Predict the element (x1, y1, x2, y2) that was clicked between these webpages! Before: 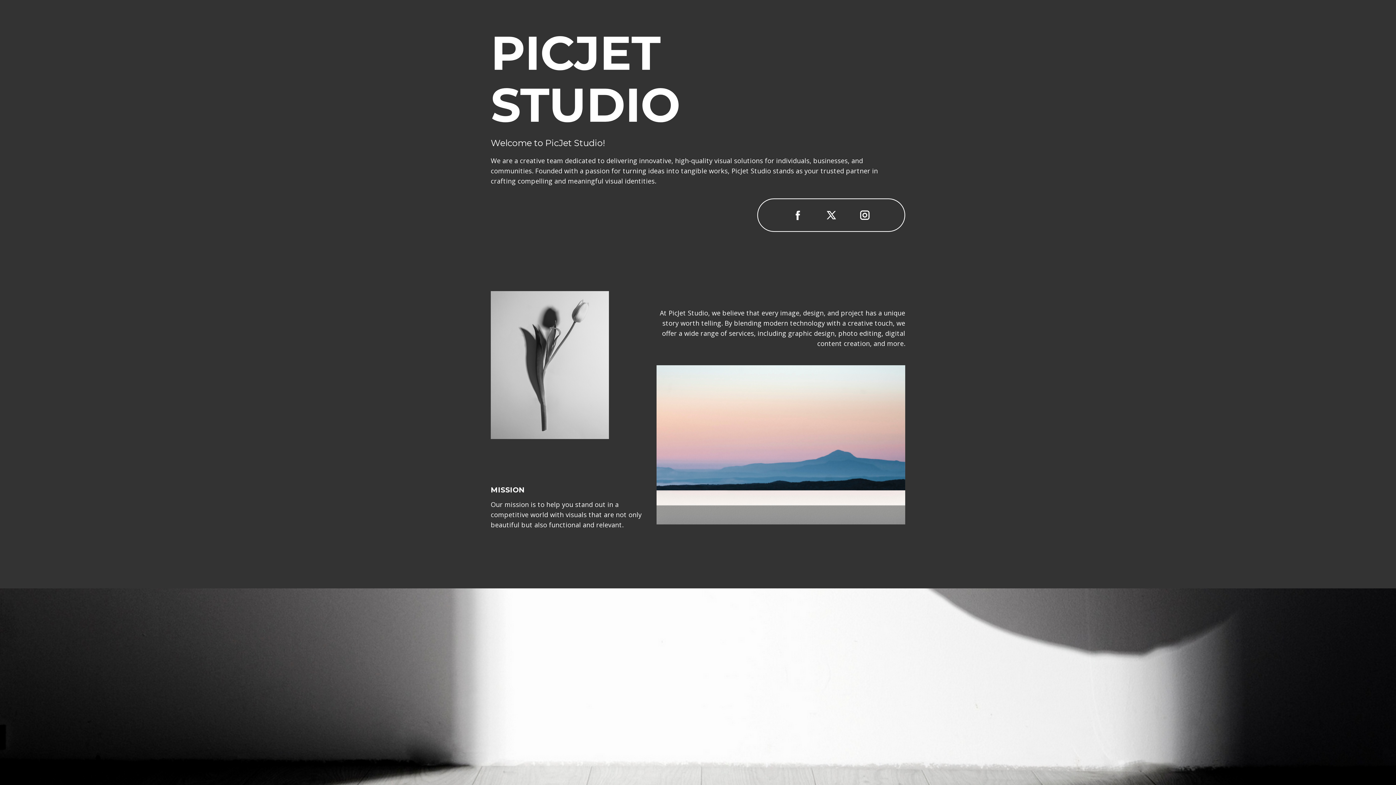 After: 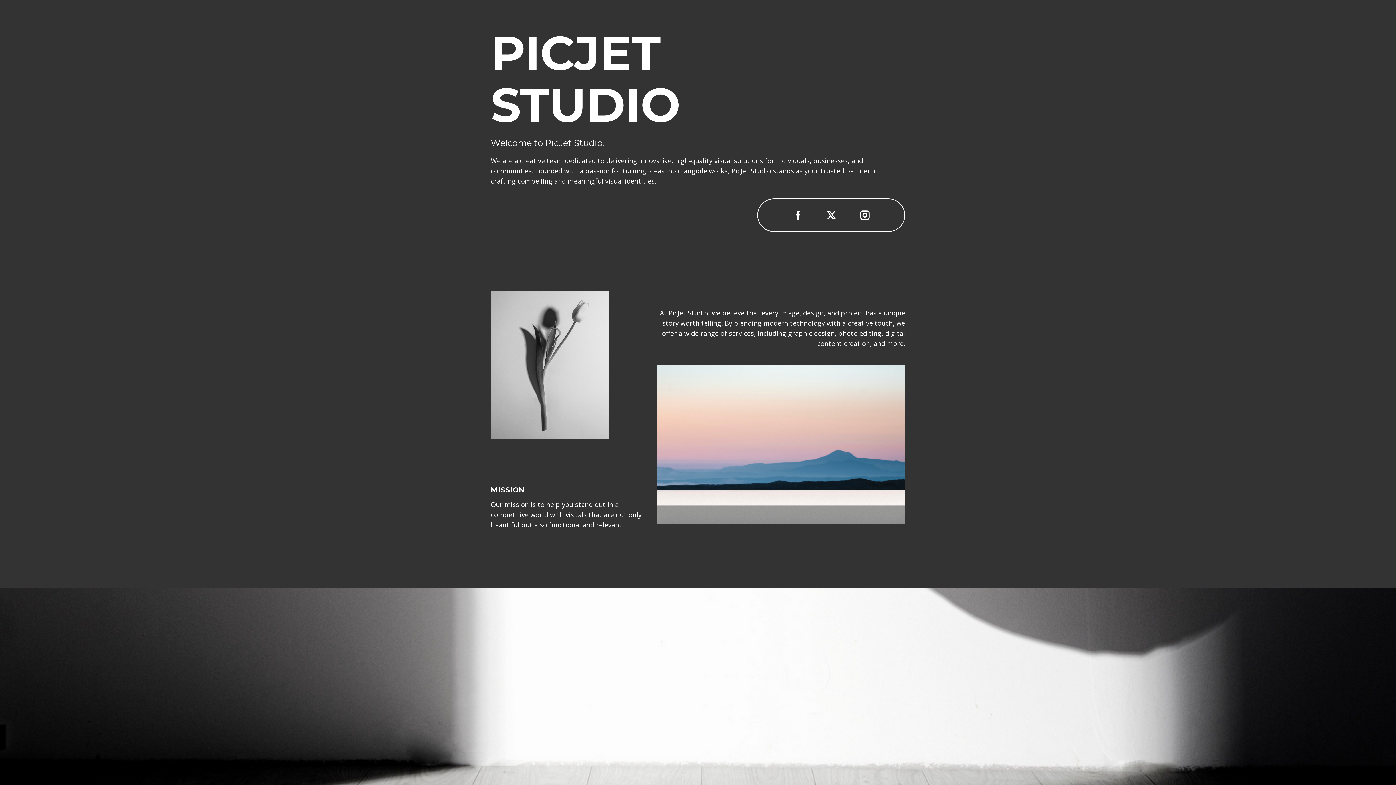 Action: bbox: (792, 209, 803, 221)